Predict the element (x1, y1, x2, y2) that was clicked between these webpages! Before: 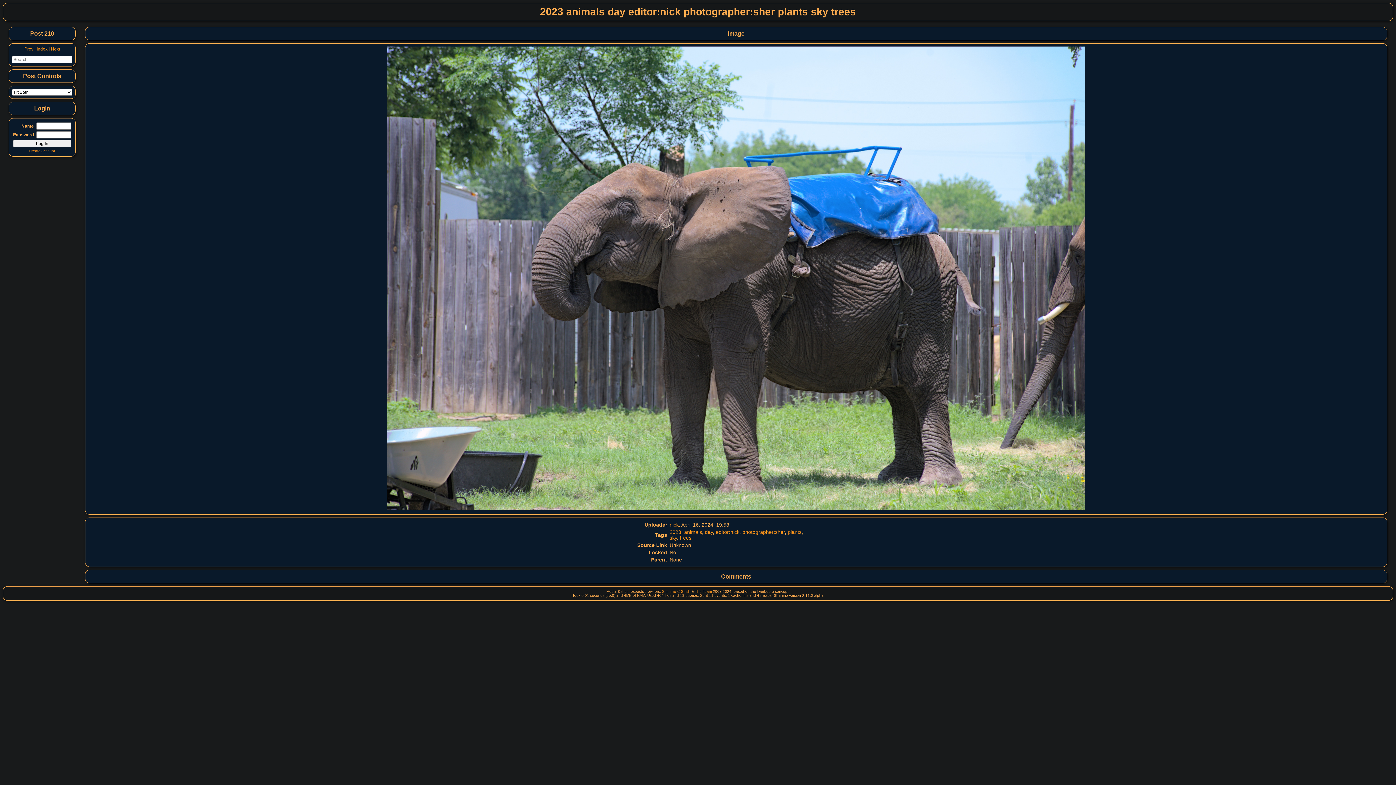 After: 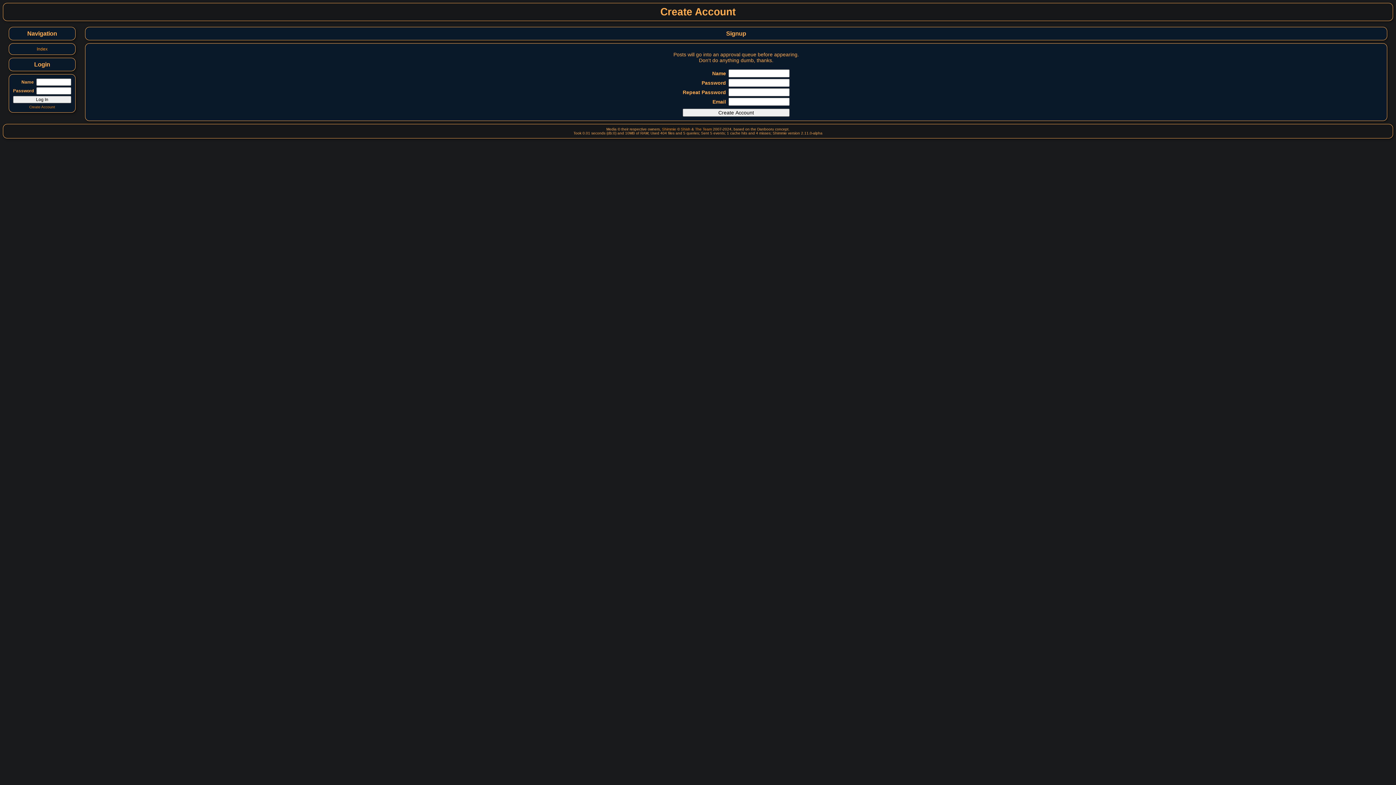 Action: label: Create Account bbox: (29, 149, 55, 153)